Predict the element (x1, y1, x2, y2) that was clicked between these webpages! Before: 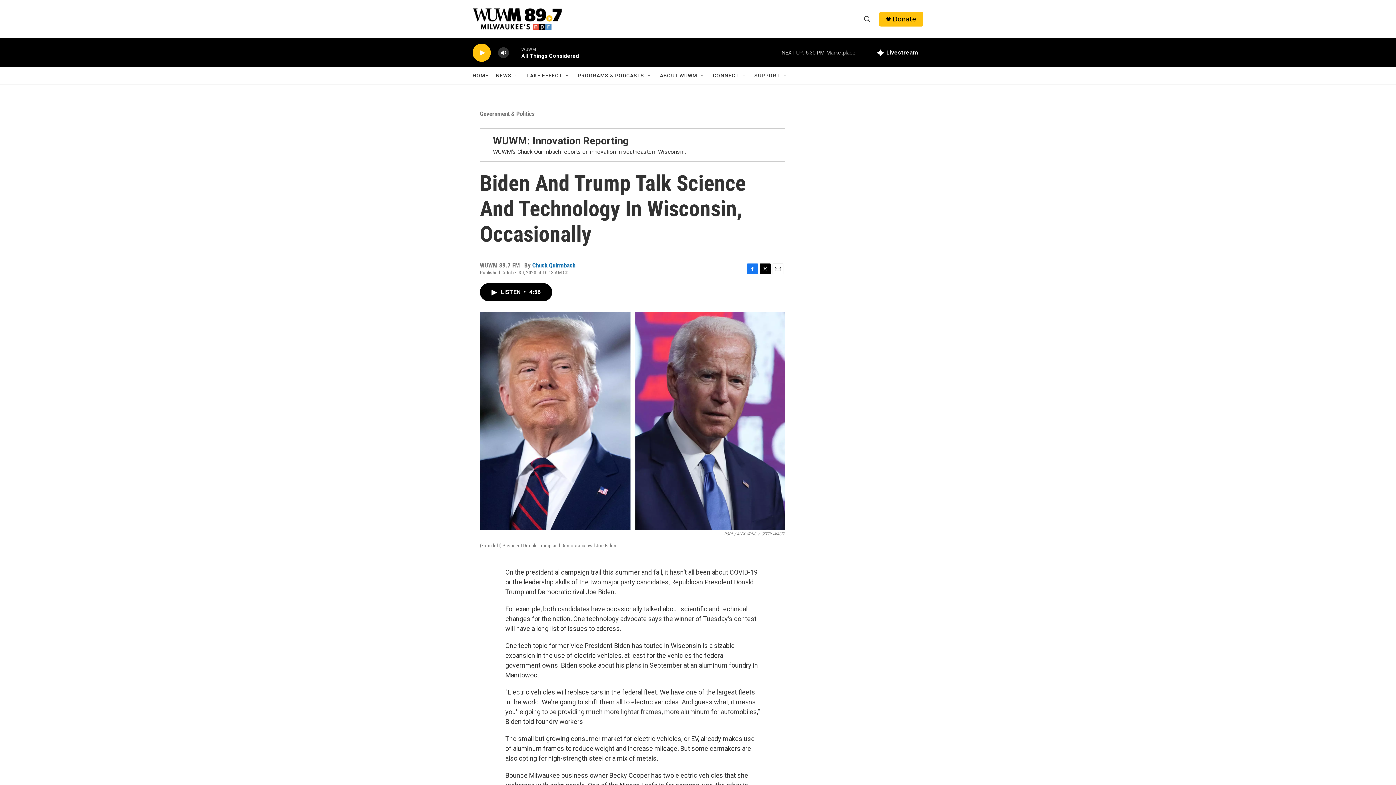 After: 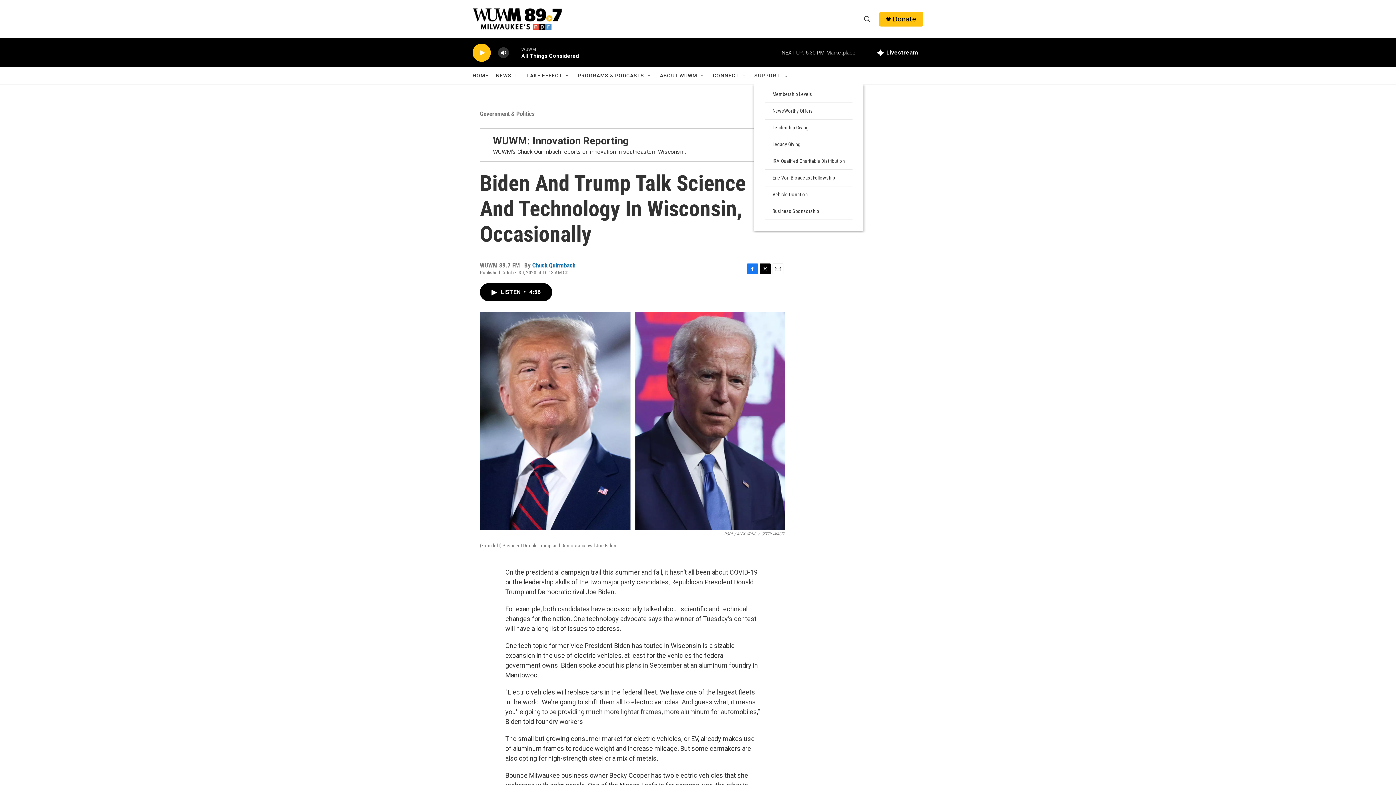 Action: bbox: (782, 72, 788, 78) label: Open Sub Navigation